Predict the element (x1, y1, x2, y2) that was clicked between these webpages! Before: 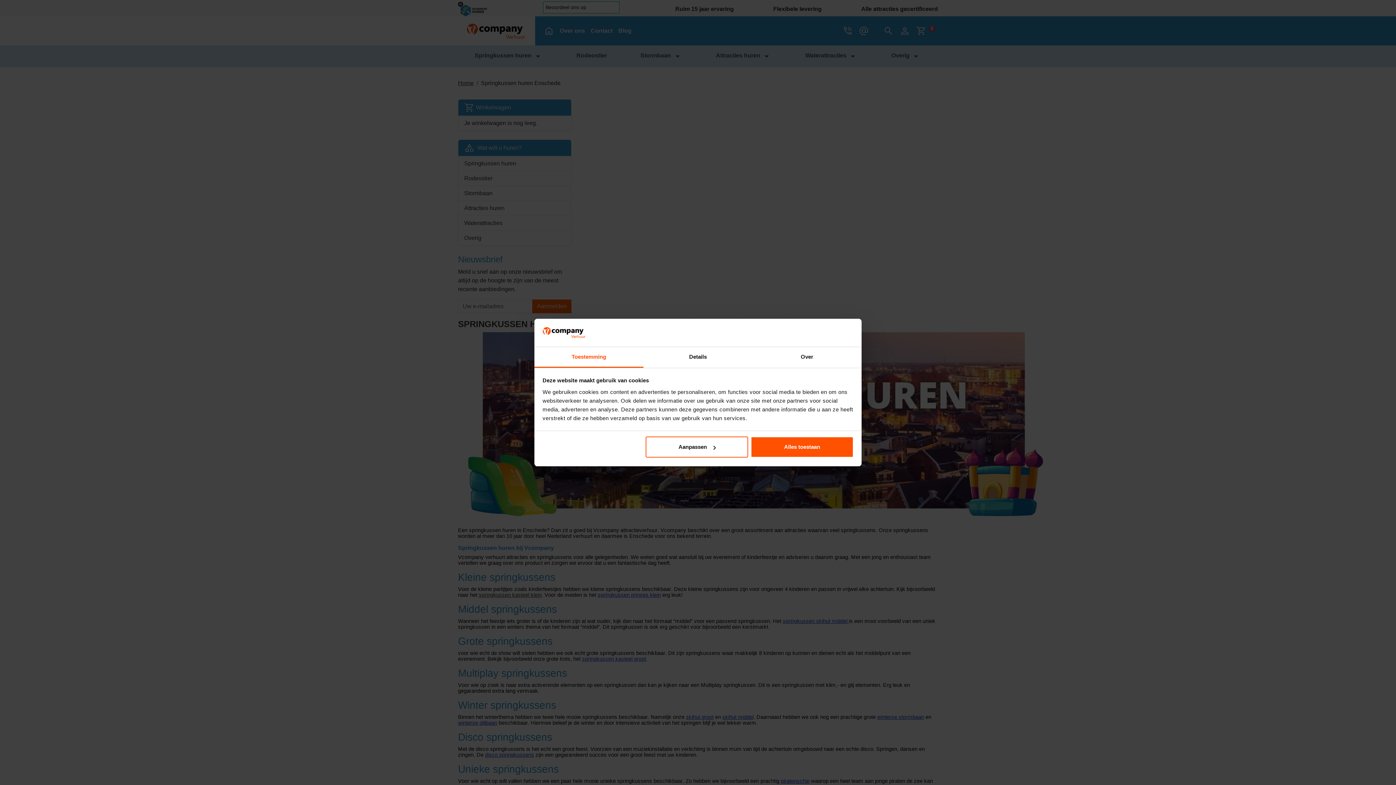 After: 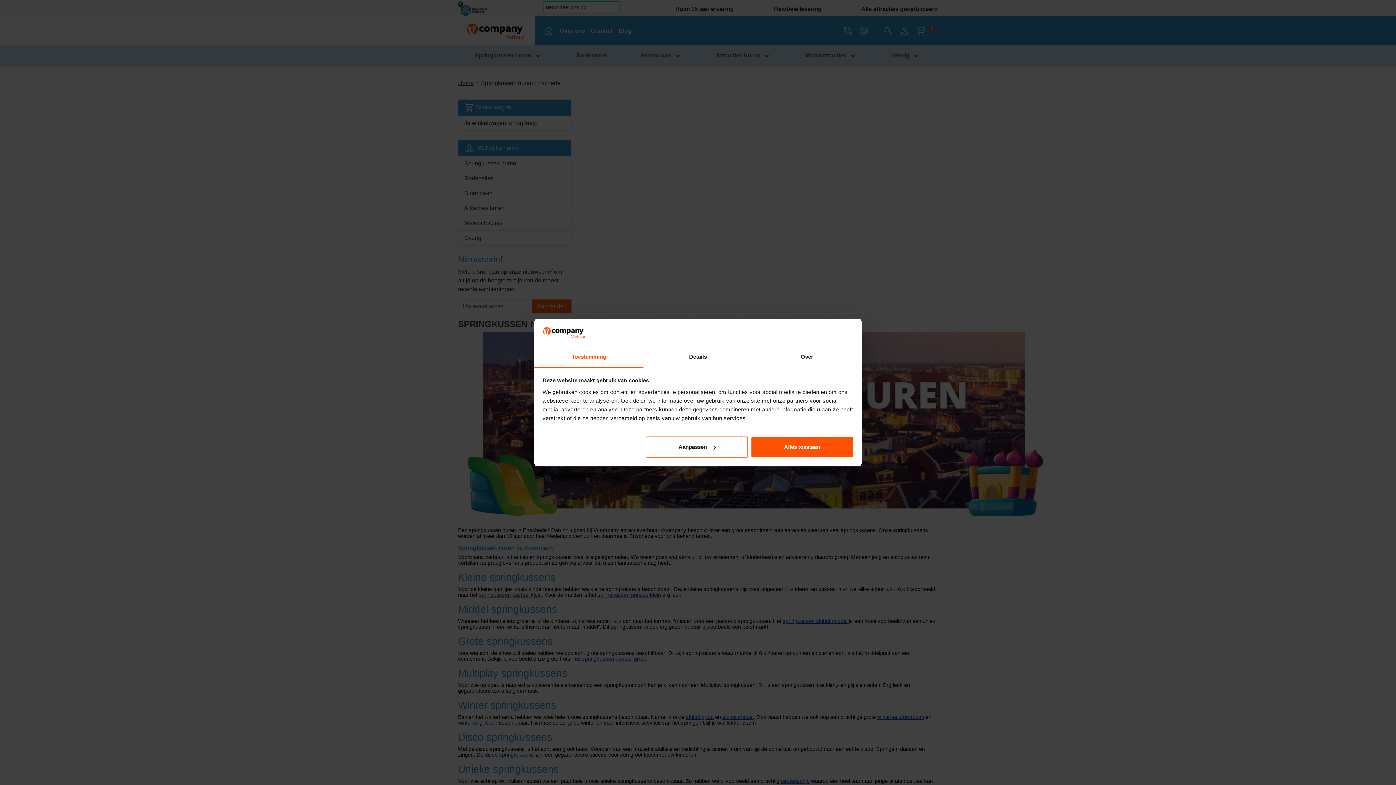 Action: bbox: (534, 347, 643, 367) label: Toestemming